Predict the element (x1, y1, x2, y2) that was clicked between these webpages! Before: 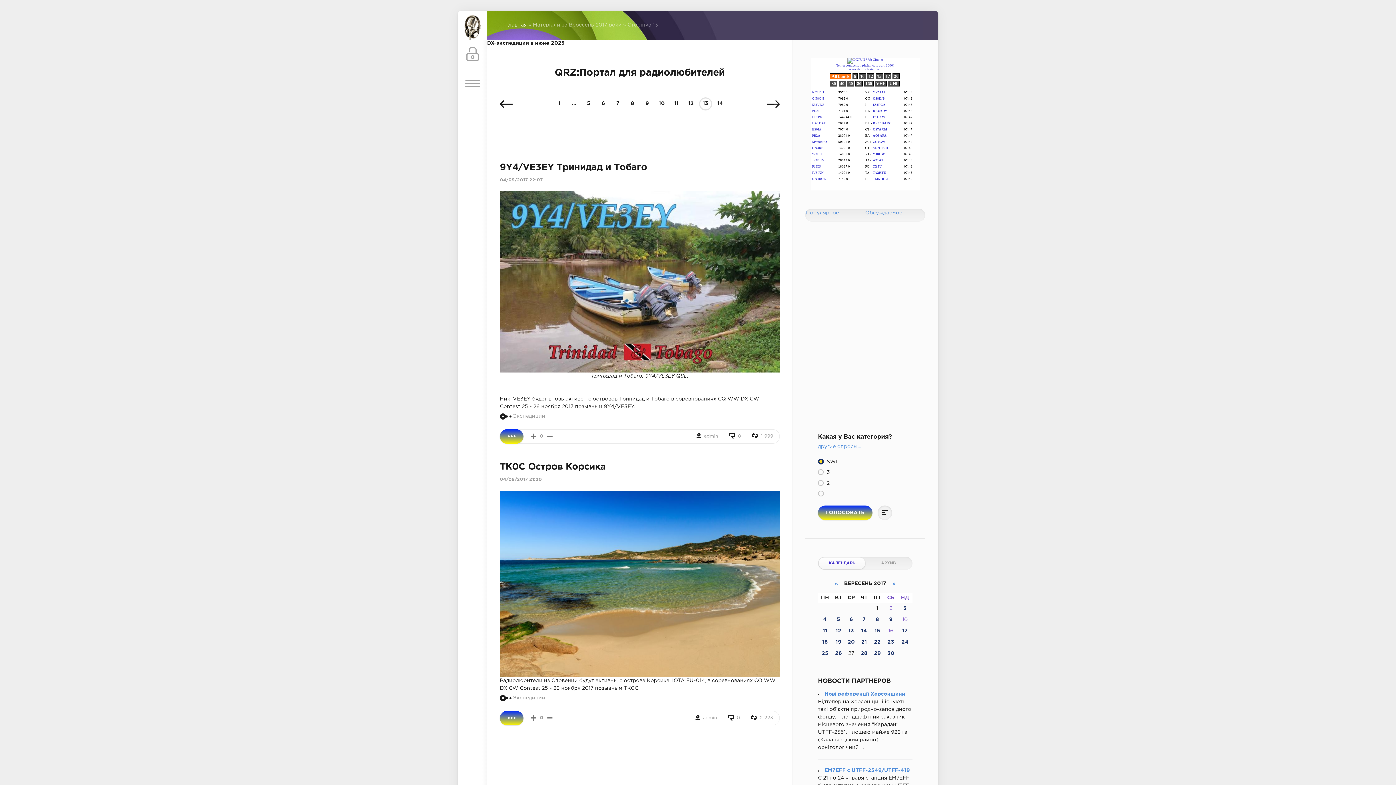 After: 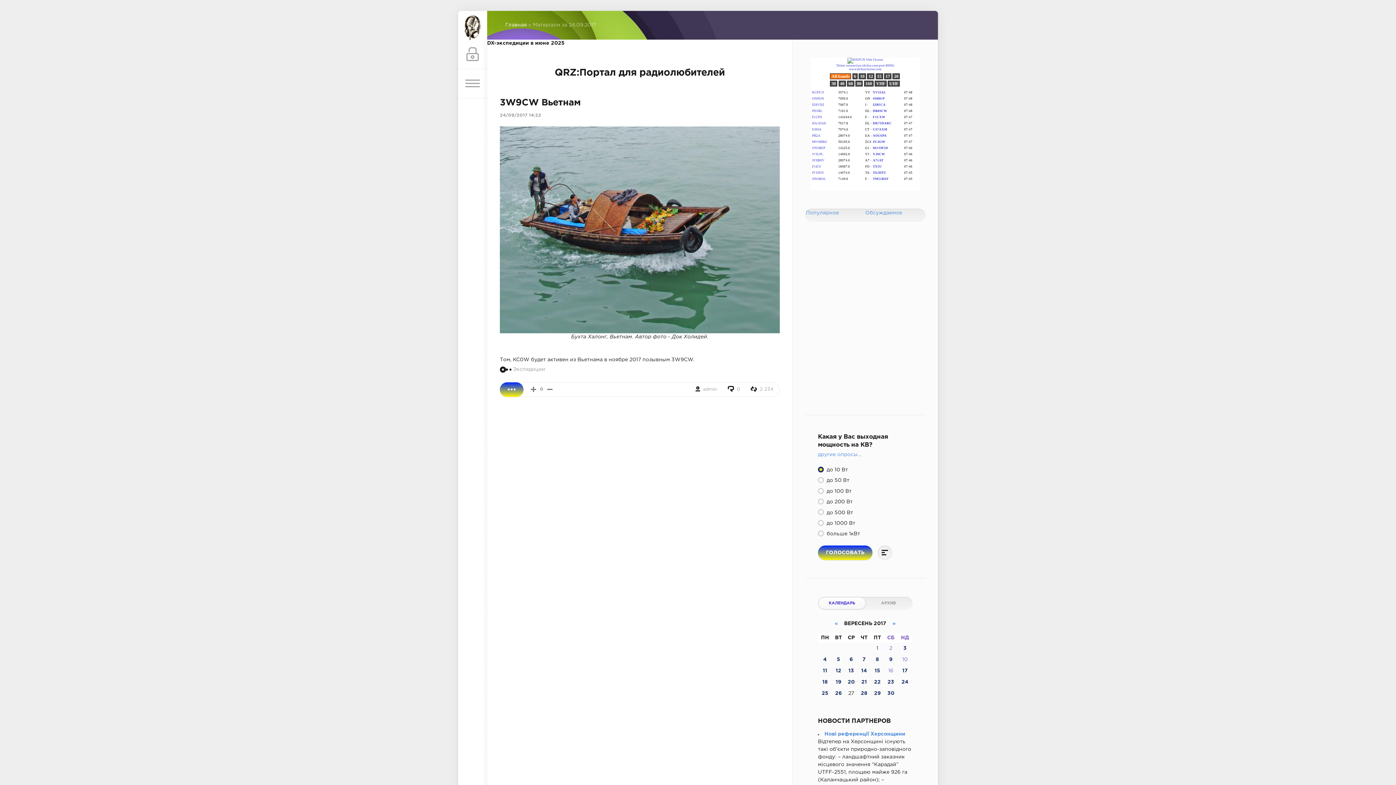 Action: bbox: (901, 640, 908, 644) label: 24